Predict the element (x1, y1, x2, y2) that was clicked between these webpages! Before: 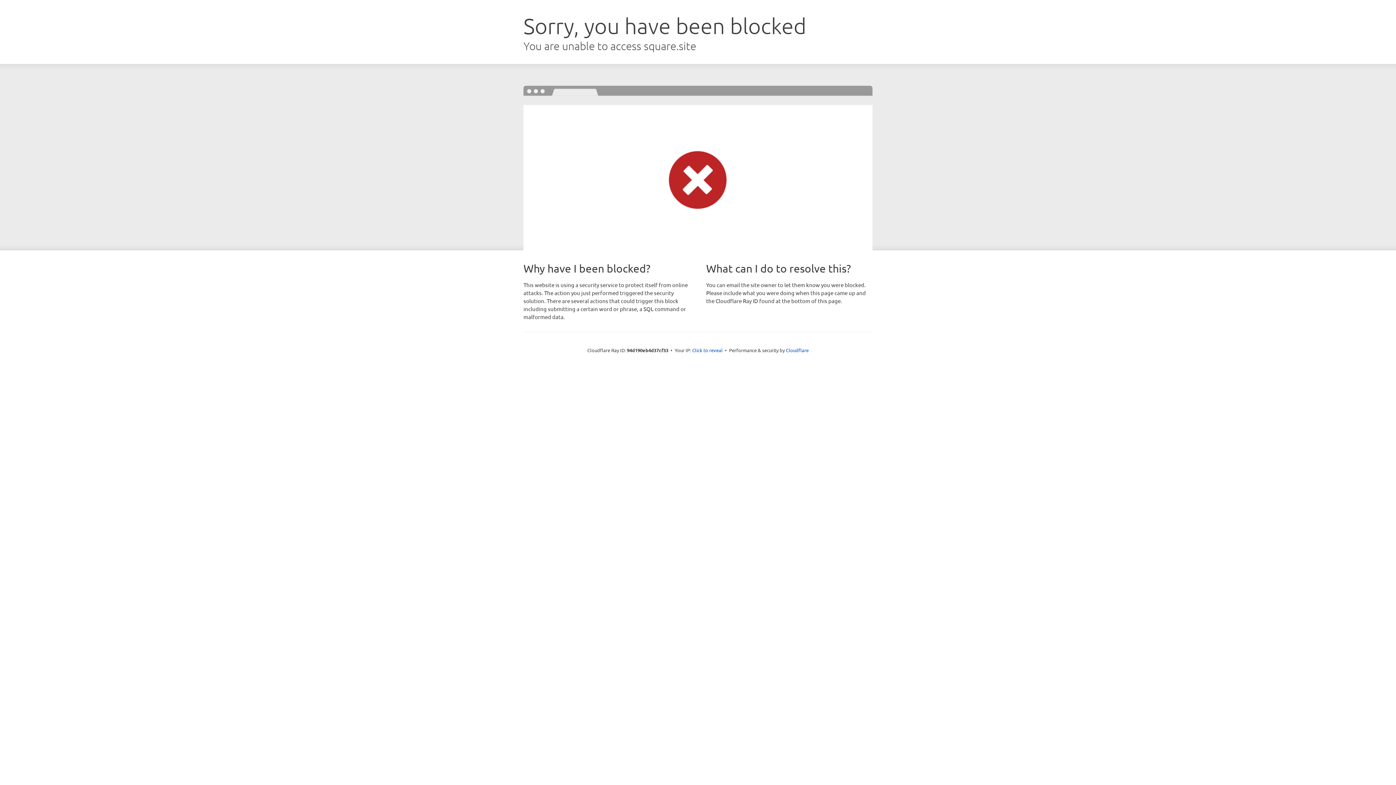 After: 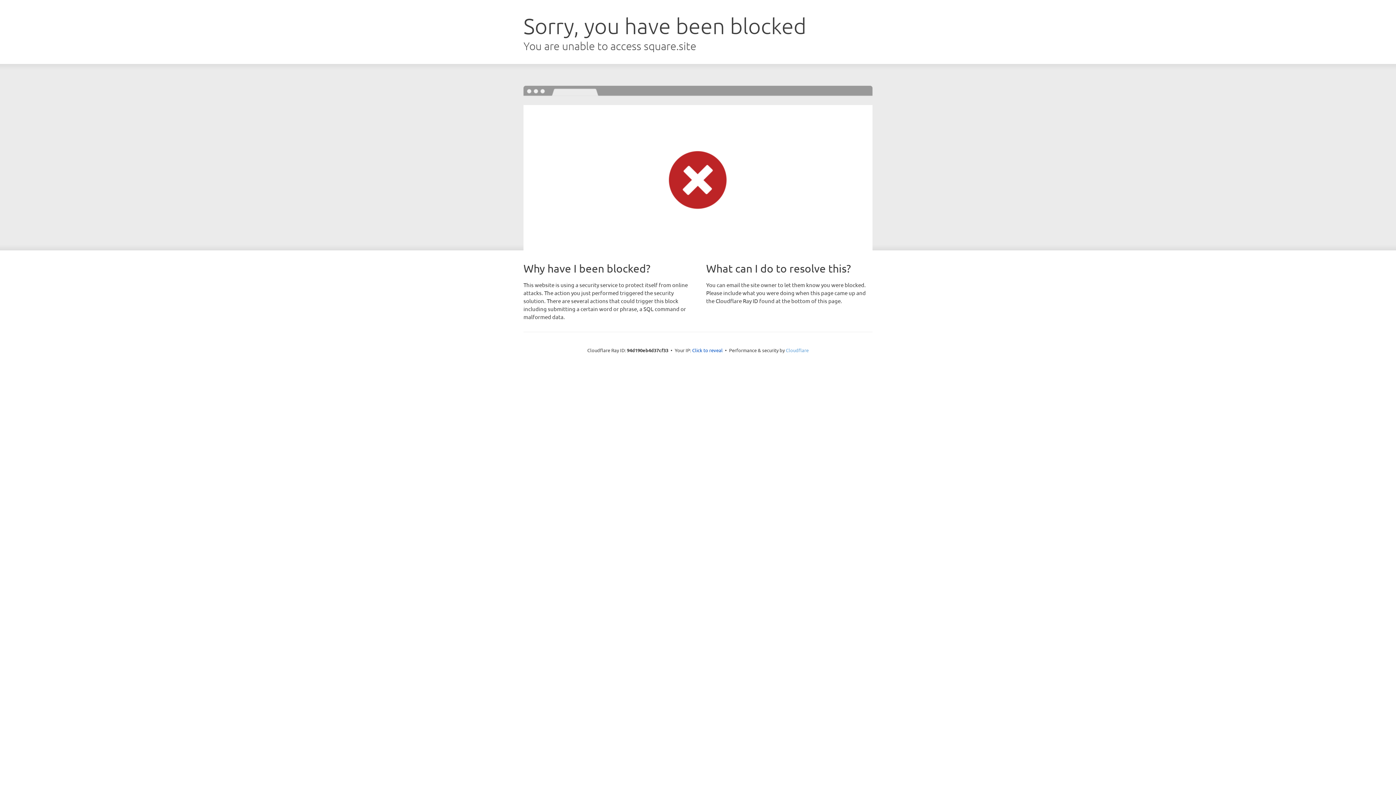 Action: bbox: (786, 347, 808, 353) label: Cloudflare